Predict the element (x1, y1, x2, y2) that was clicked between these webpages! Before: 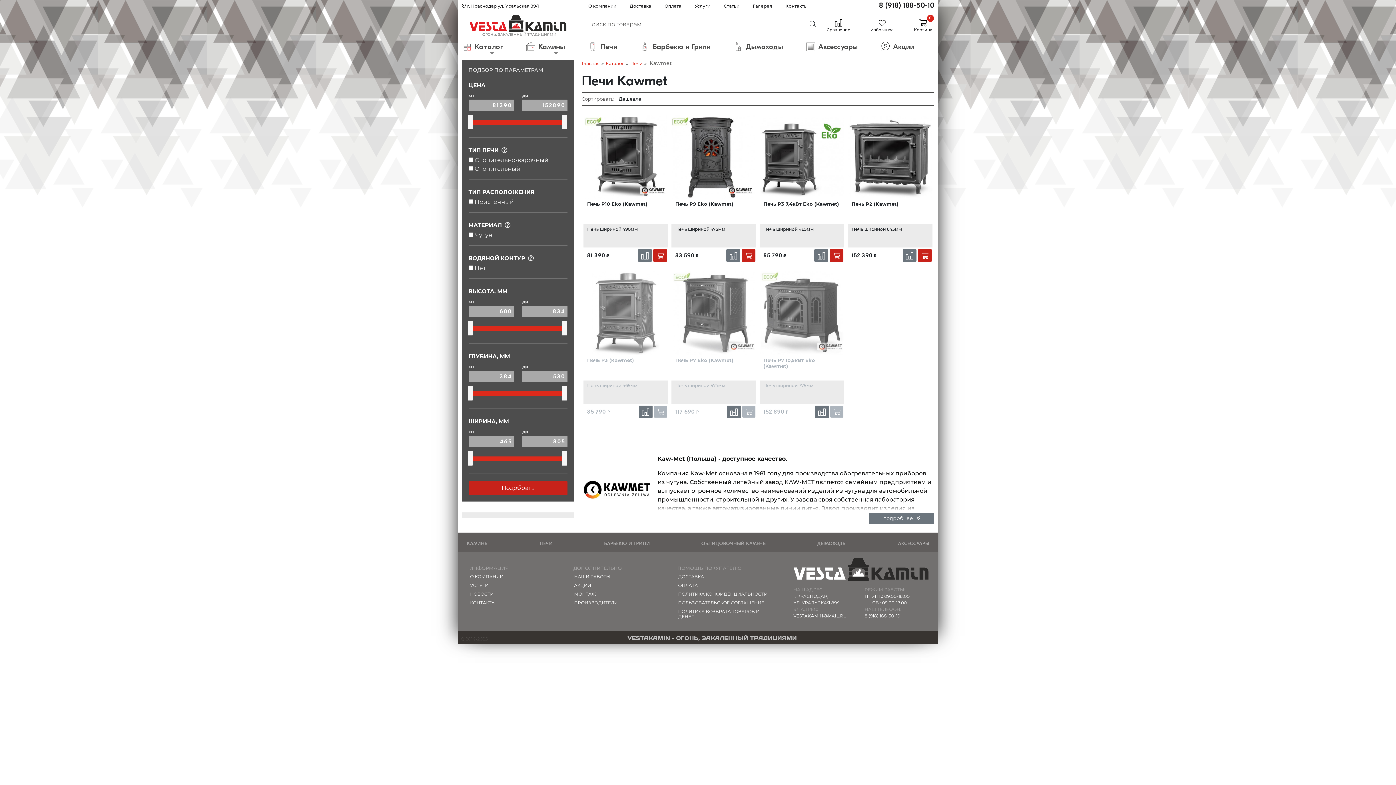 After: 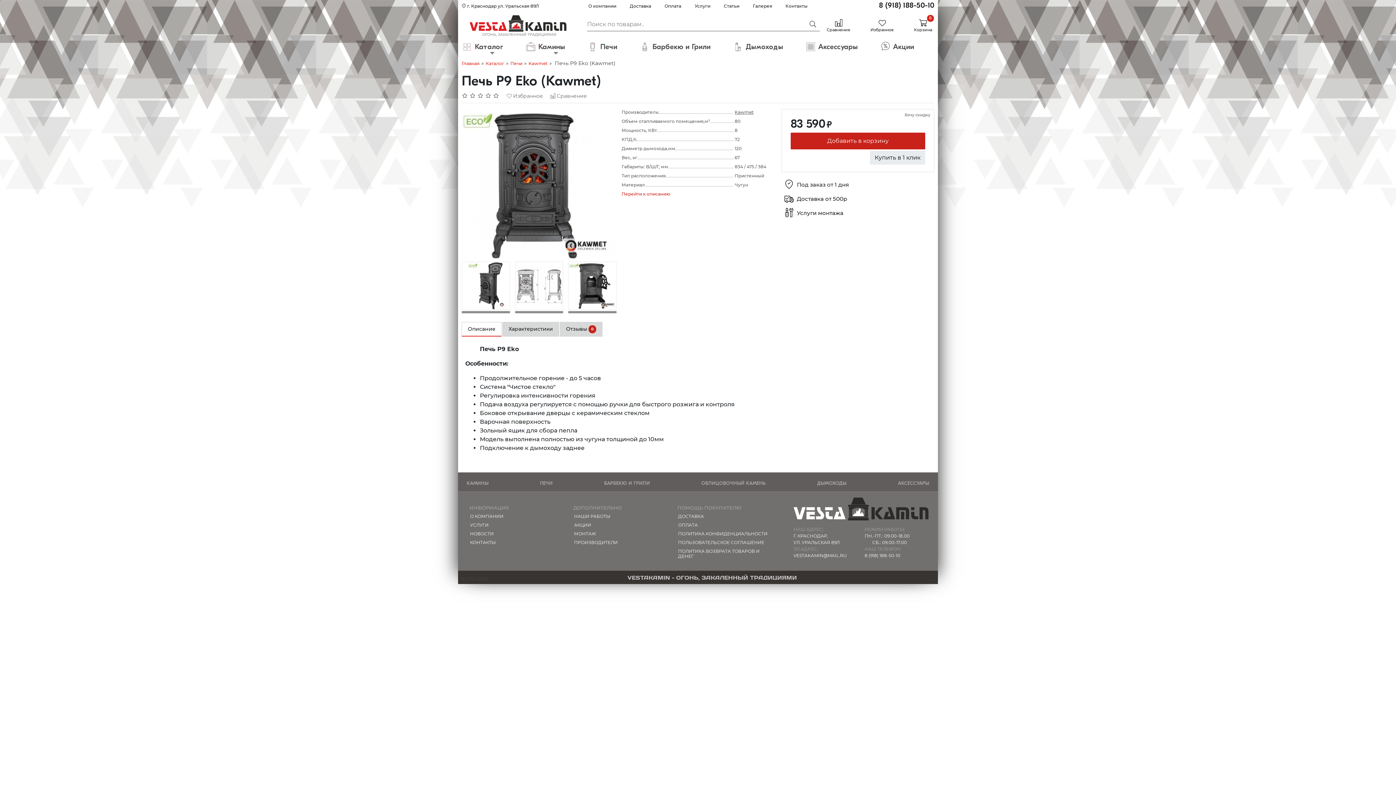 Action: bbox: (671, 153, 756, 160)